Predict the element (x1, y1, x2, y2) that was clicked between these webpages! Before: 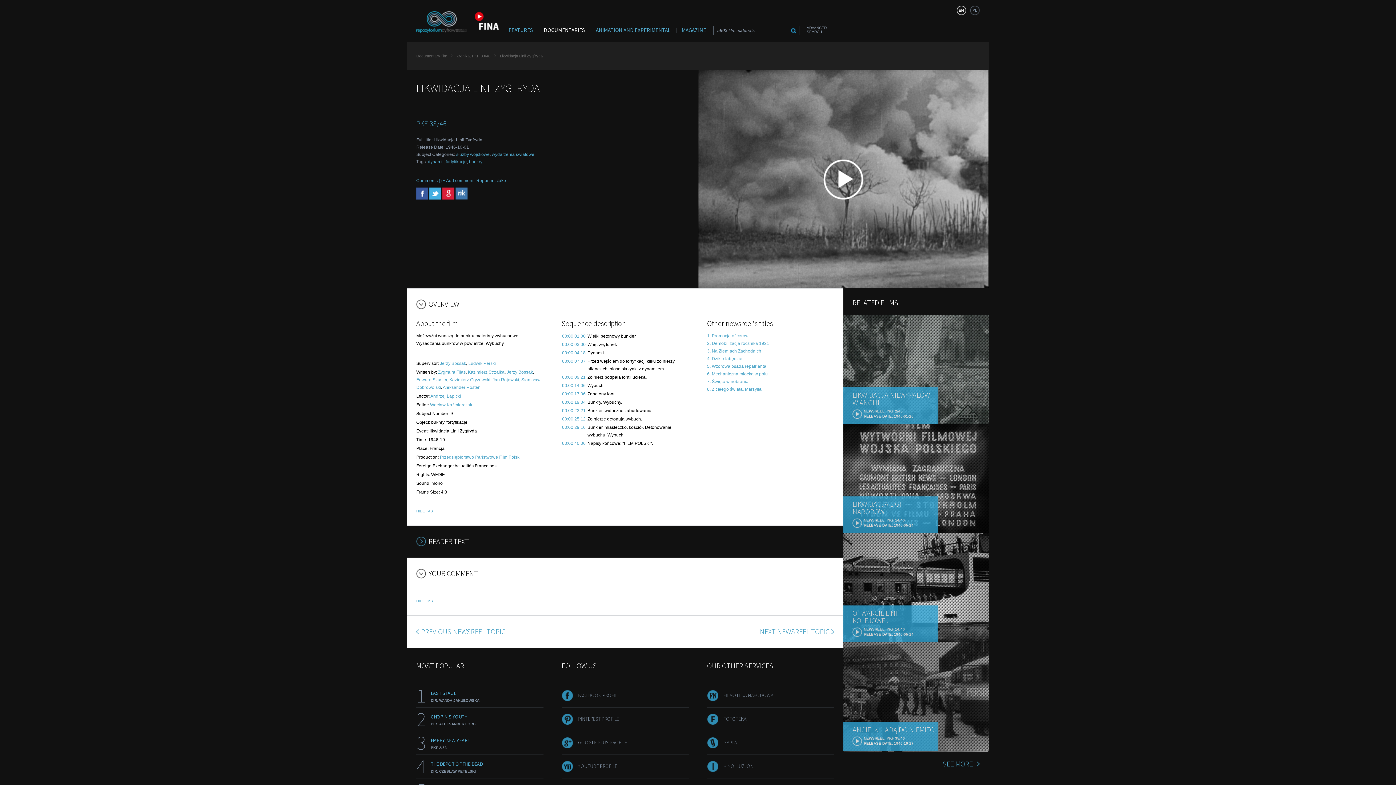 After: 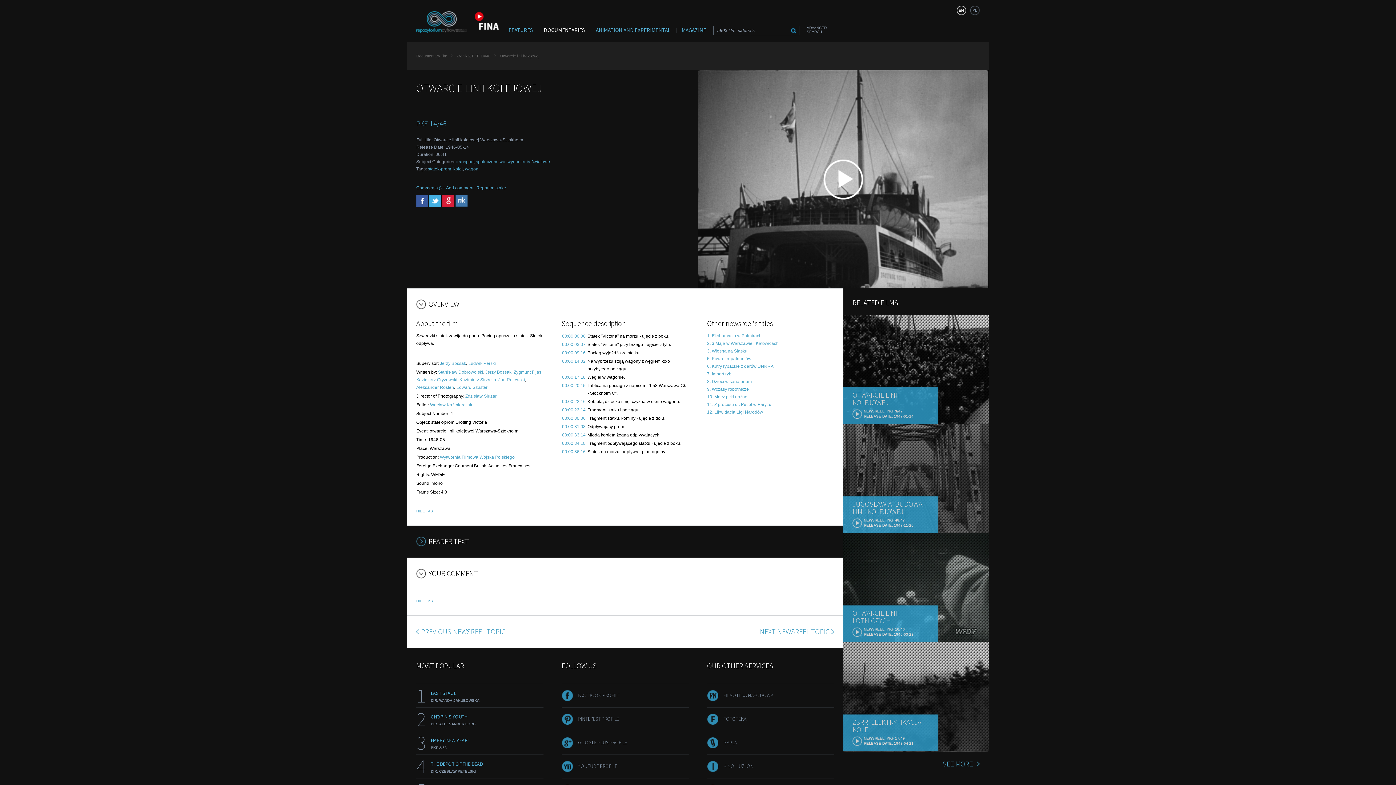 Action: bbox: (852, 609, 934, 637) label: OTWARCIE LINII KOLEJOWEJ
	
NEWSREEL, PKF 14/46
RELEASE DATE: 1946-05-14